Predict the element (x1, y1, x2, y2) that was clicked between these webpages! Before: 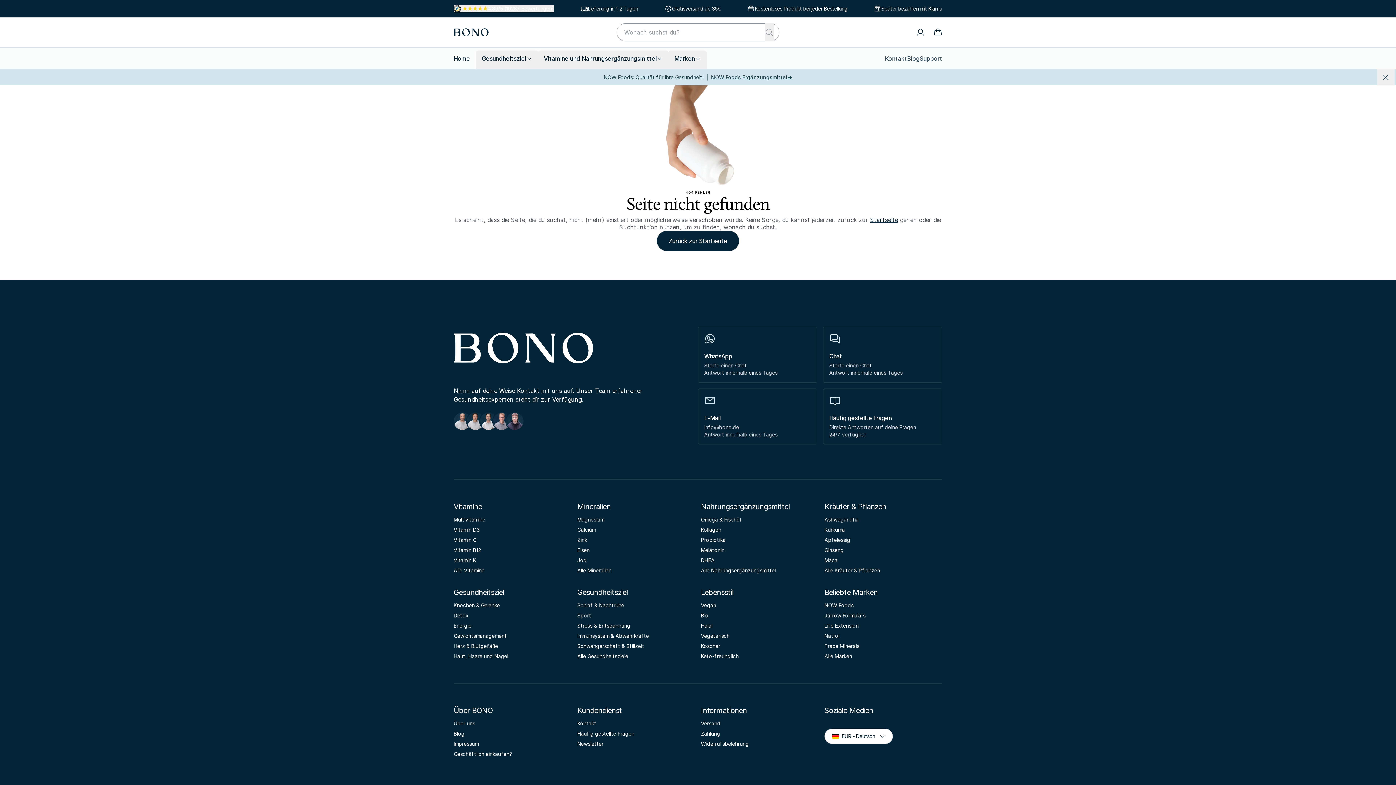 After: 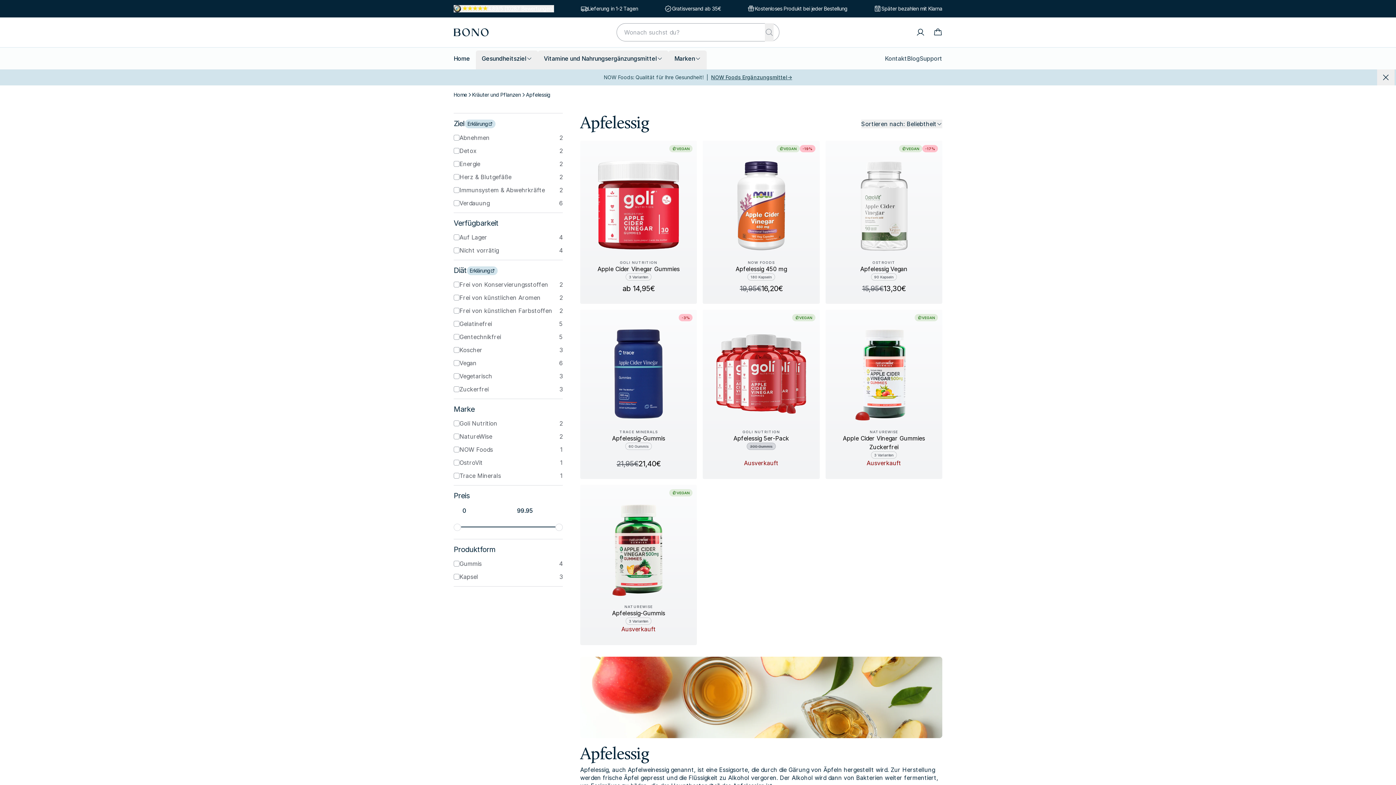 Action: label: Apfelessig bbox: (824, 536, 942, 544)